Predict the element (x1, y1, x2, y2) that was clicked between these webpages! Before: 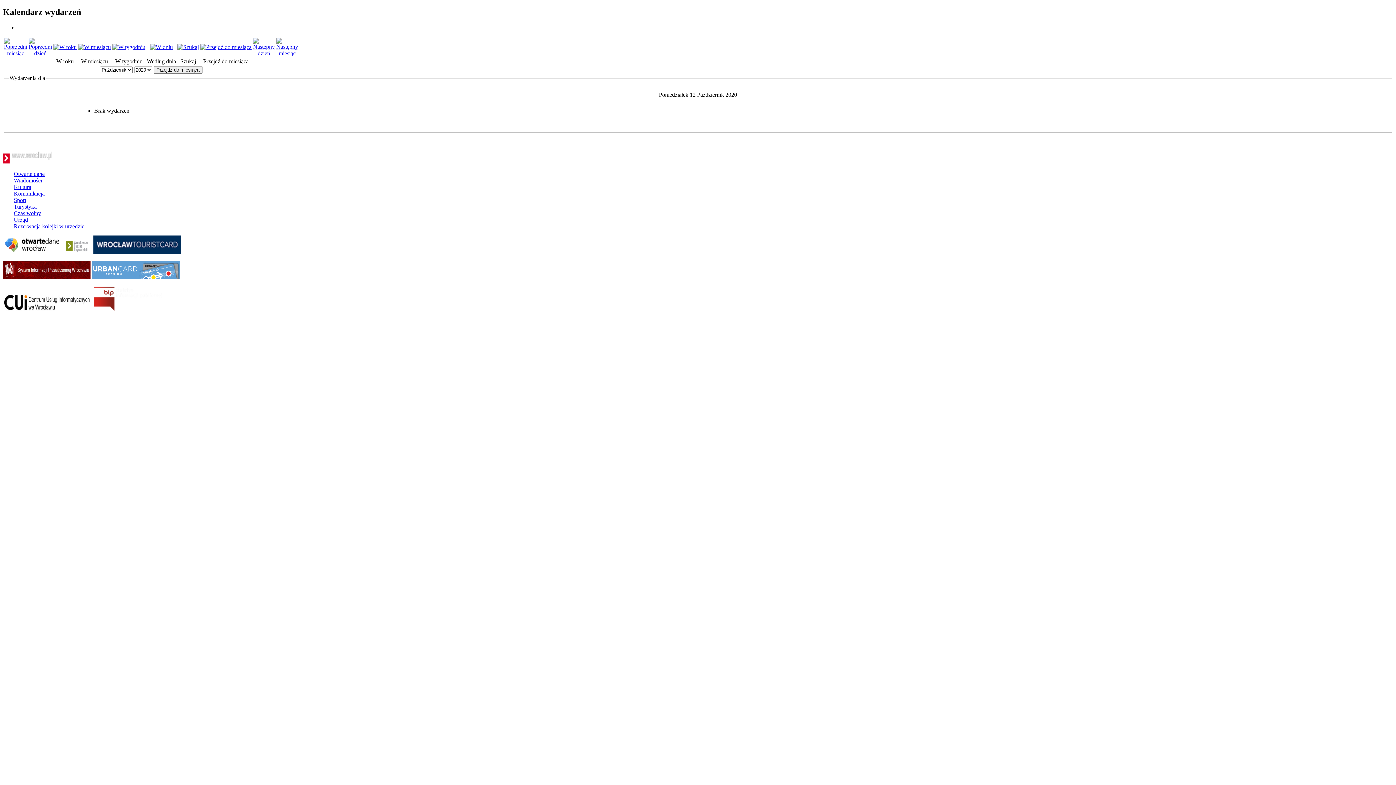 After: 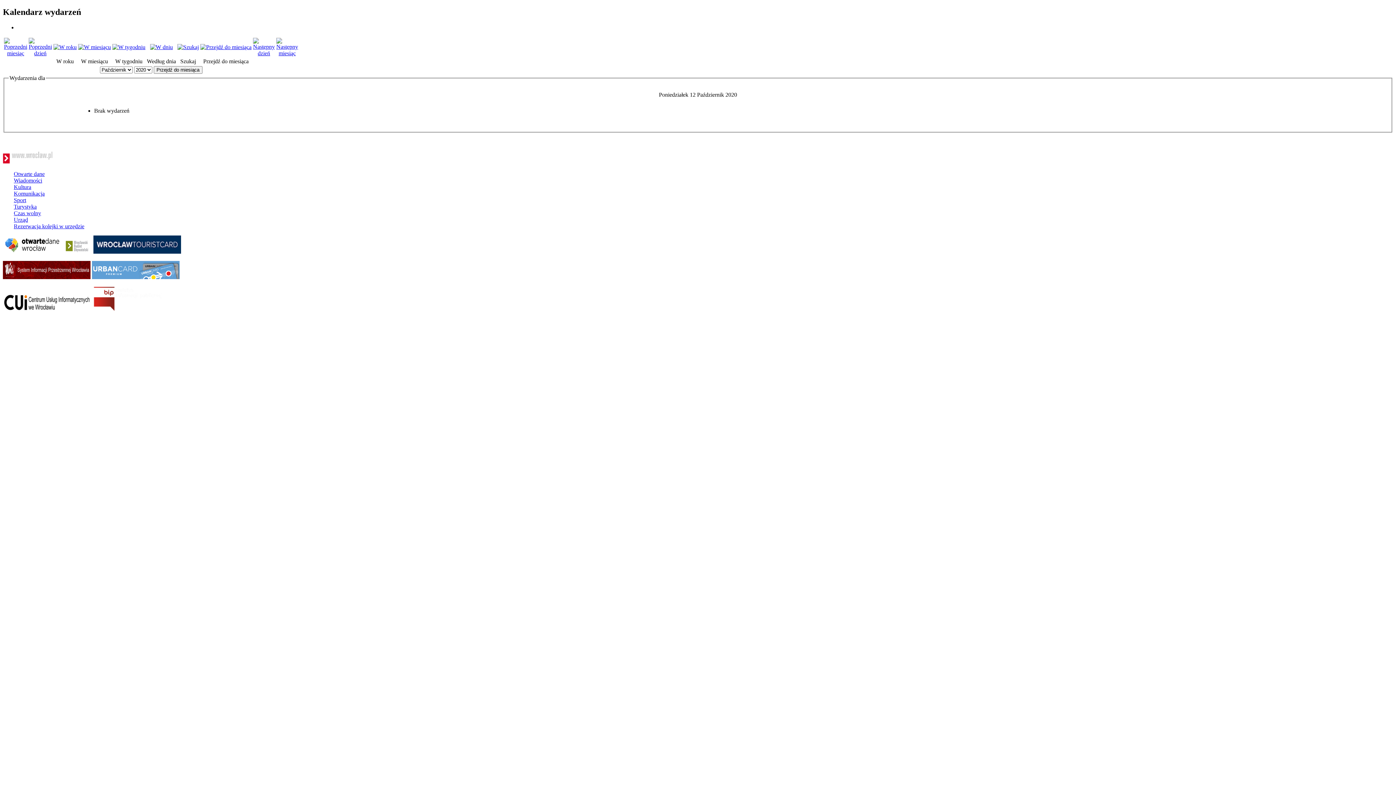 Action: bbox: (13, 177, 42, 183) label: Wiadomości